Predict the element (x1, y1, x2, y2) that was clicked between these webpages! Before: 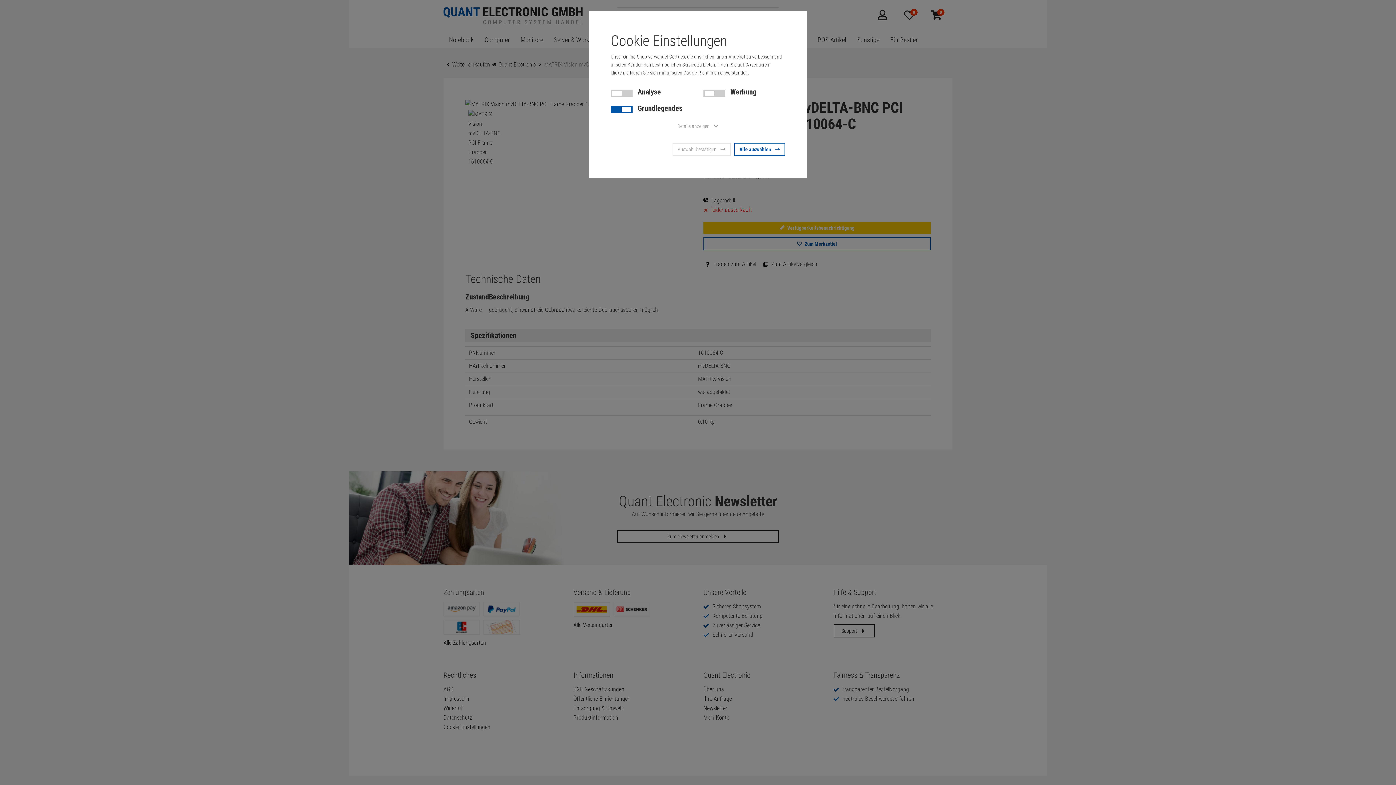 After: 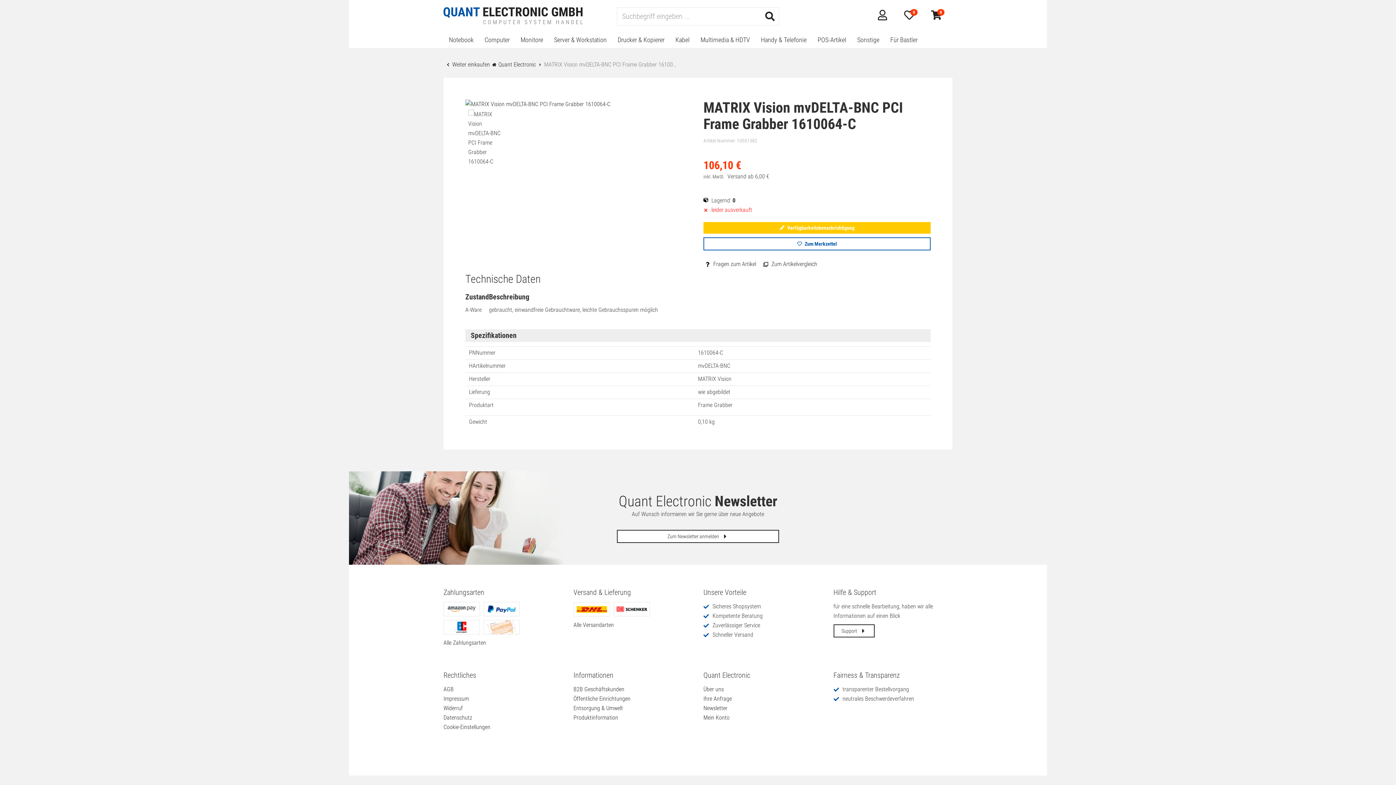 Action: bbox: (734, 142, 785, 156) label: Alle auswählen